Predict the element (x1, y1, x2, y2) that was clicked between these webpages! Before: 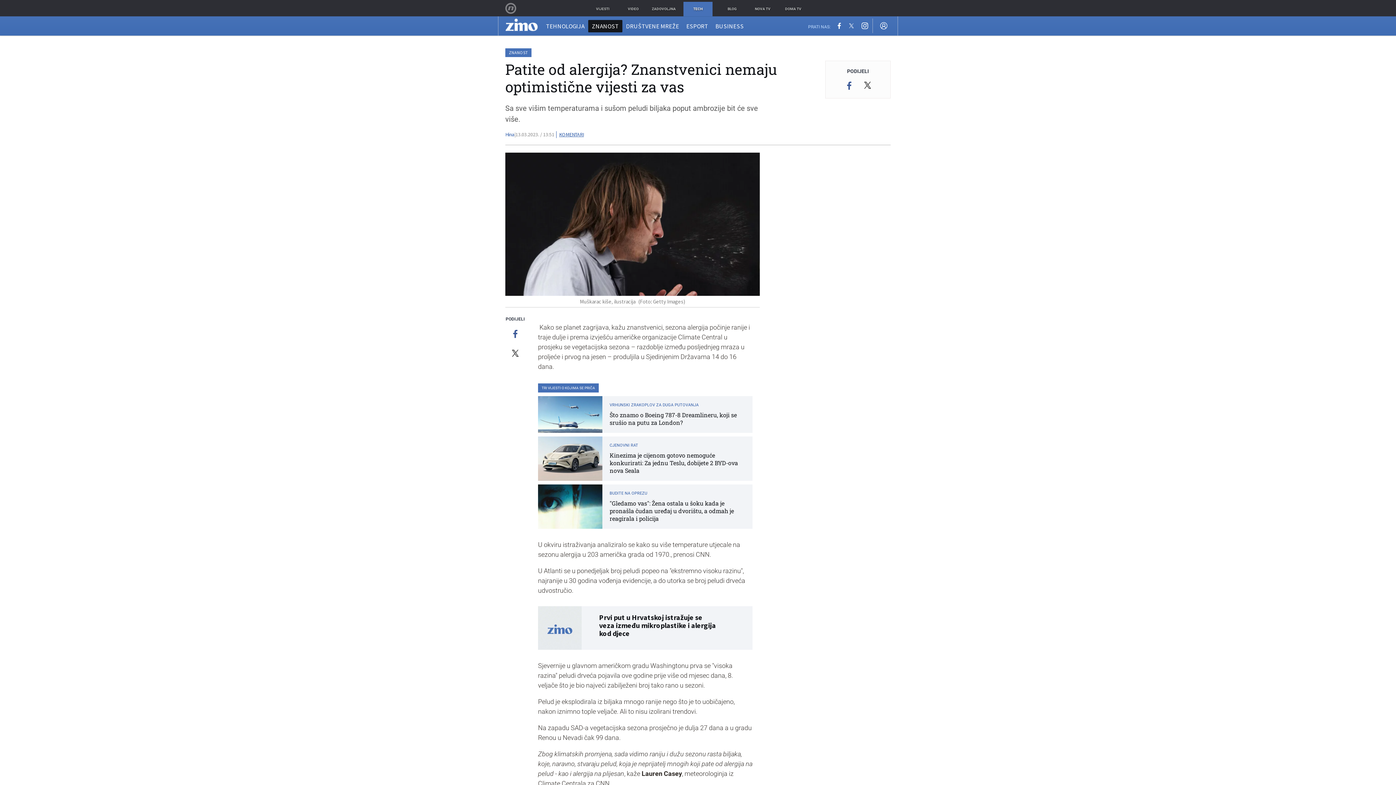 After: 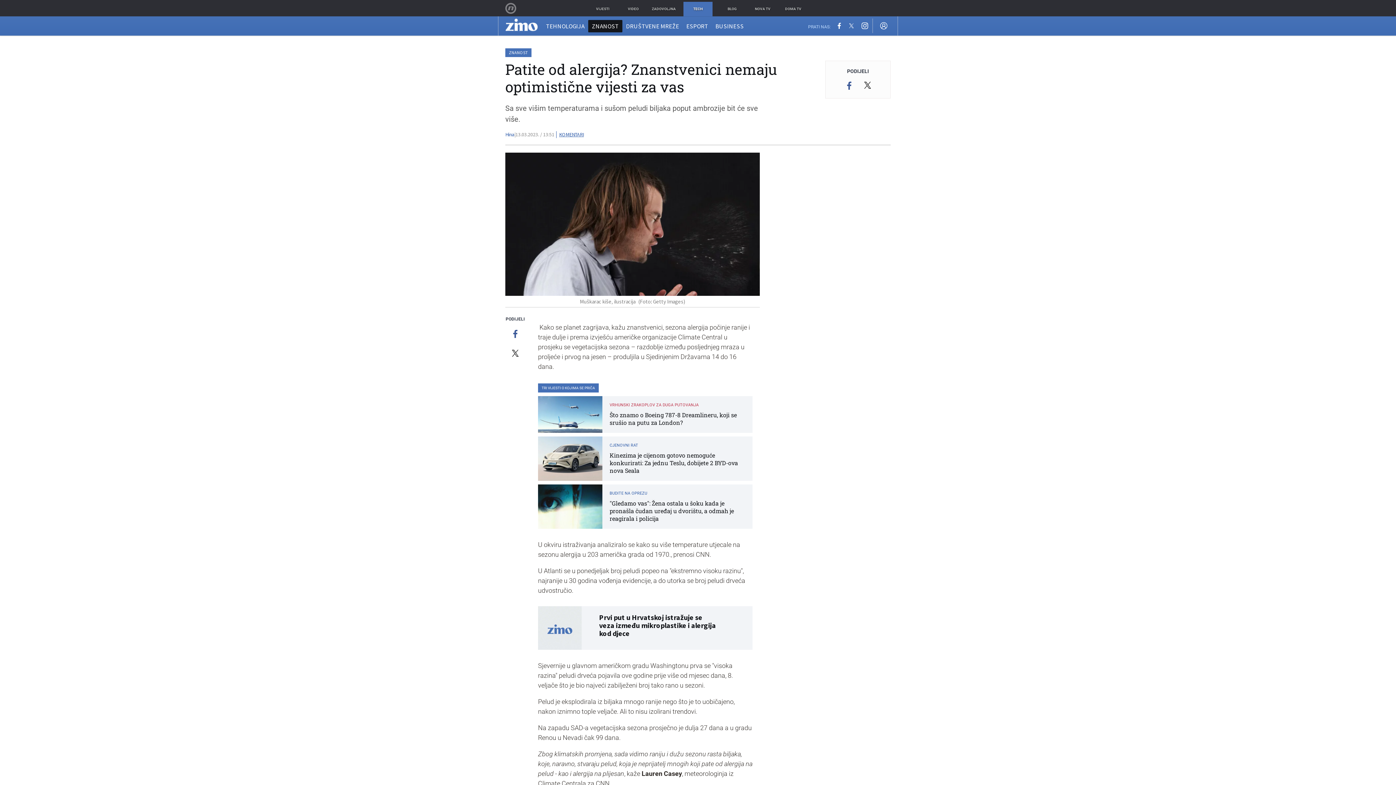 Action: bbox: (538, 396, 752, 433) label: VRHUNSKI ZRAKOPLOV ZA DUGA PUTOVANJA
Što znamo o Boeing 787-8 Dreamlineru, koji se srušio na putu za London?